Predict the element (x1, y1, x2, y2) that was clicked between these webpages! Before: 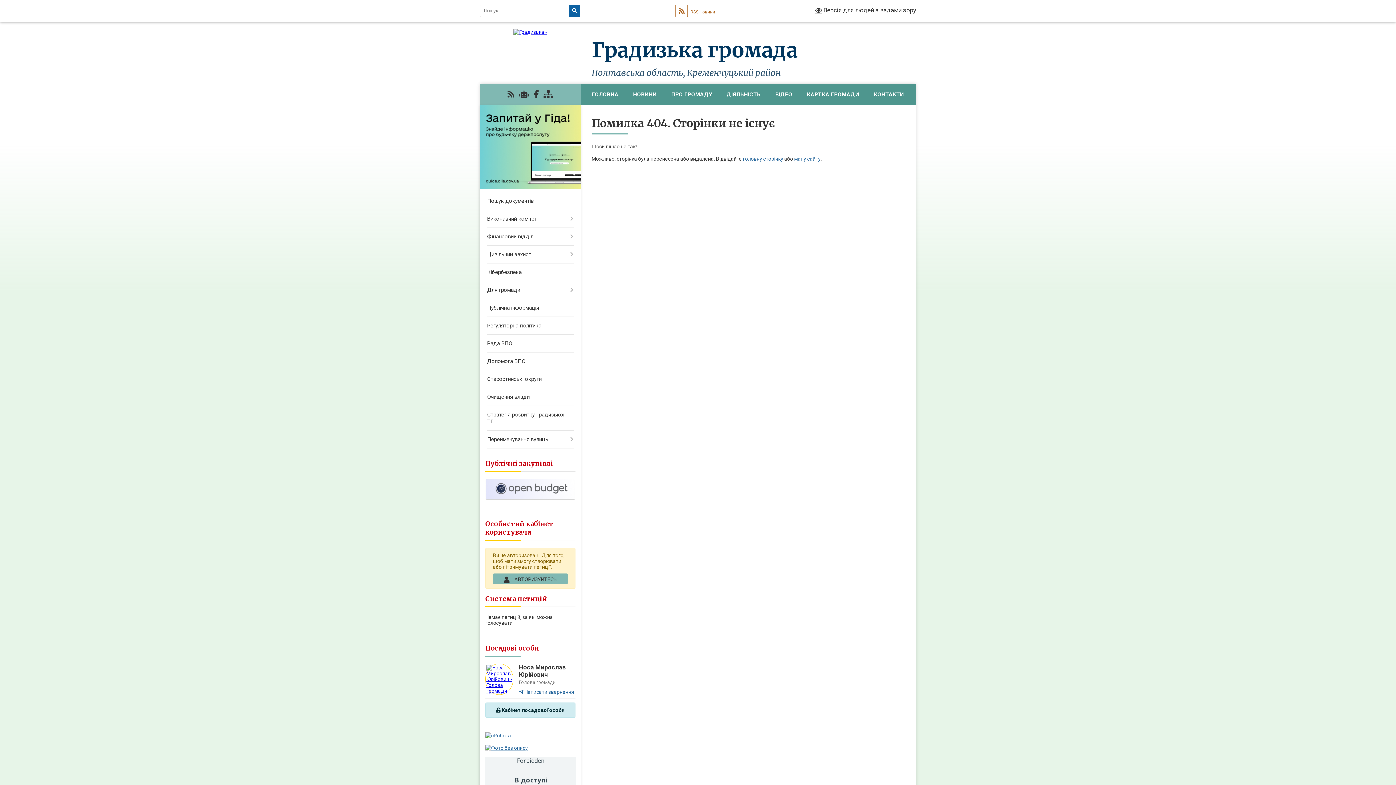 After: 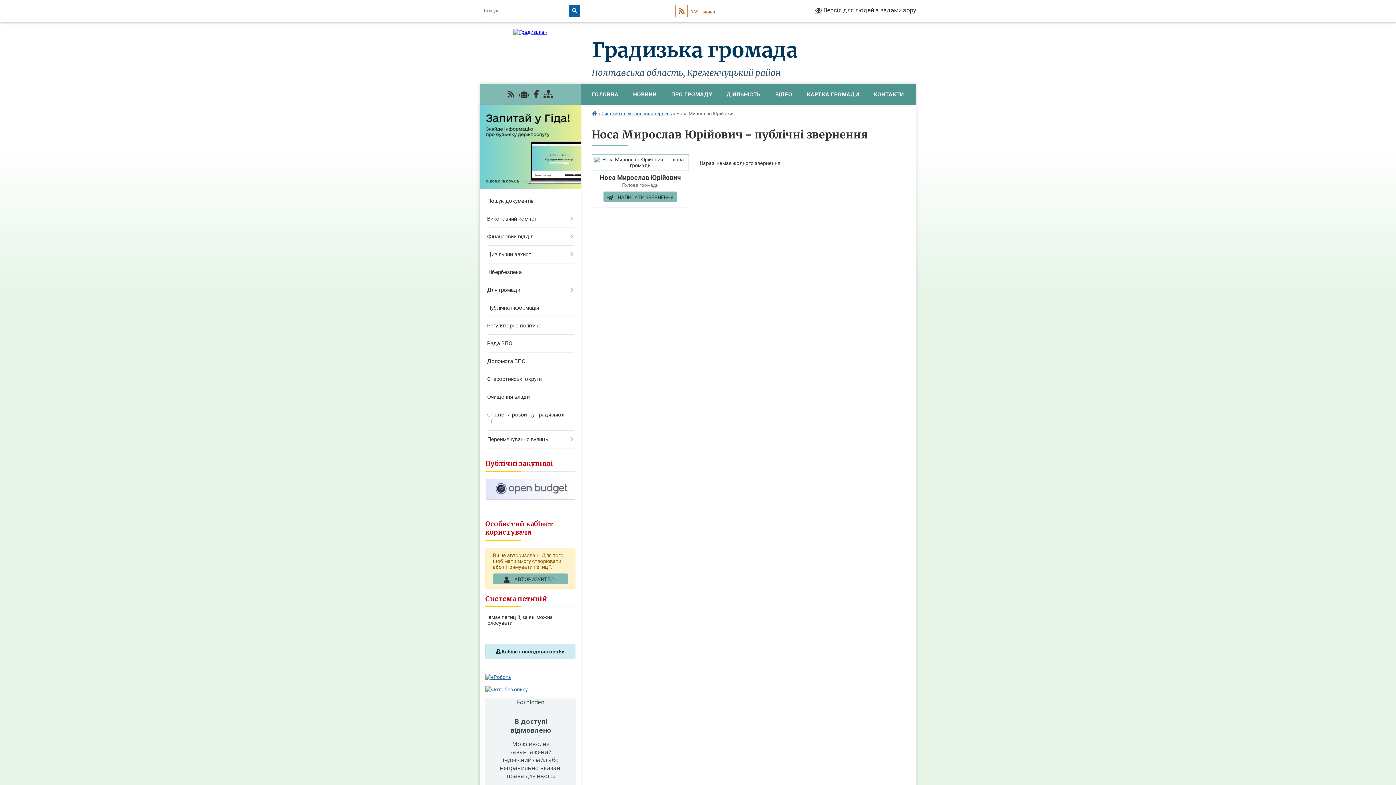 Action: bbox: (485, 688, 513, 694)